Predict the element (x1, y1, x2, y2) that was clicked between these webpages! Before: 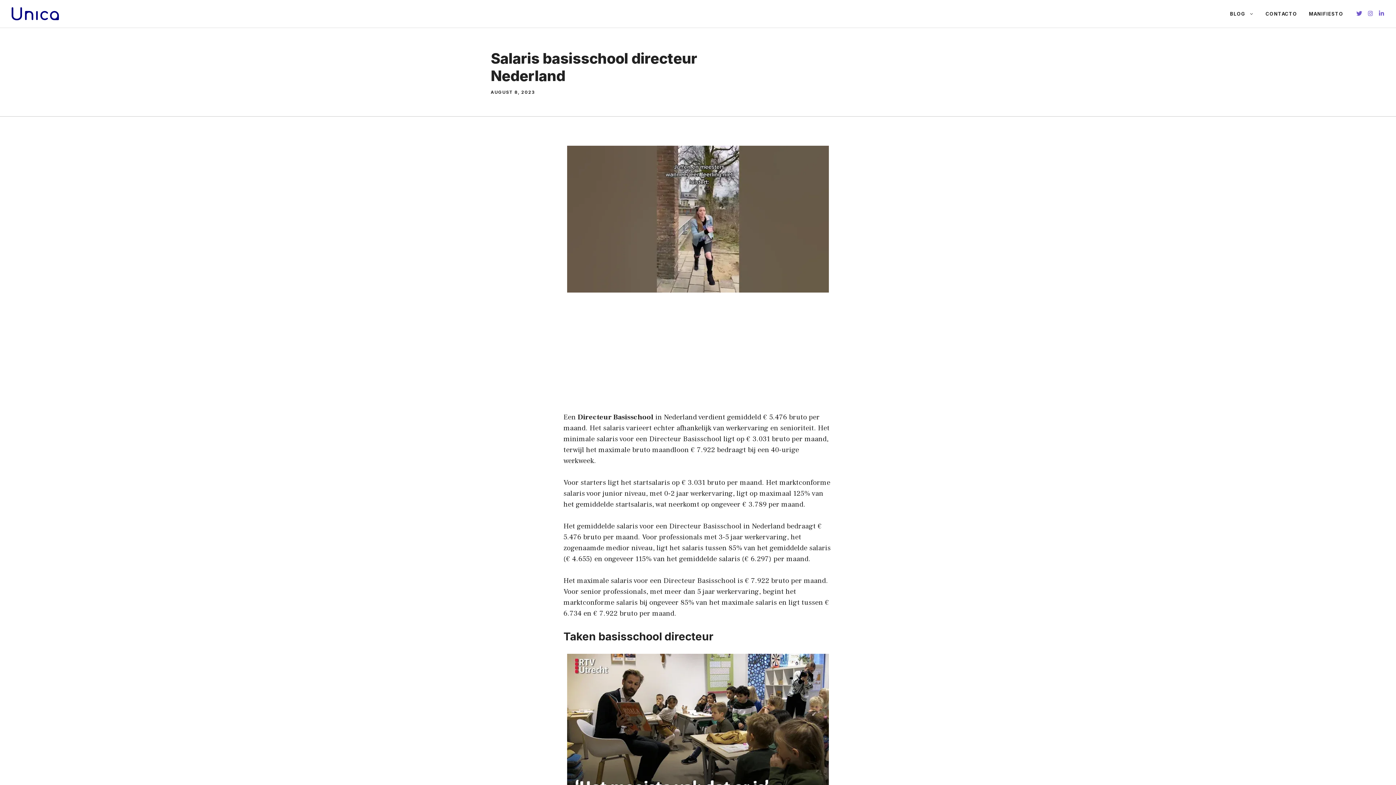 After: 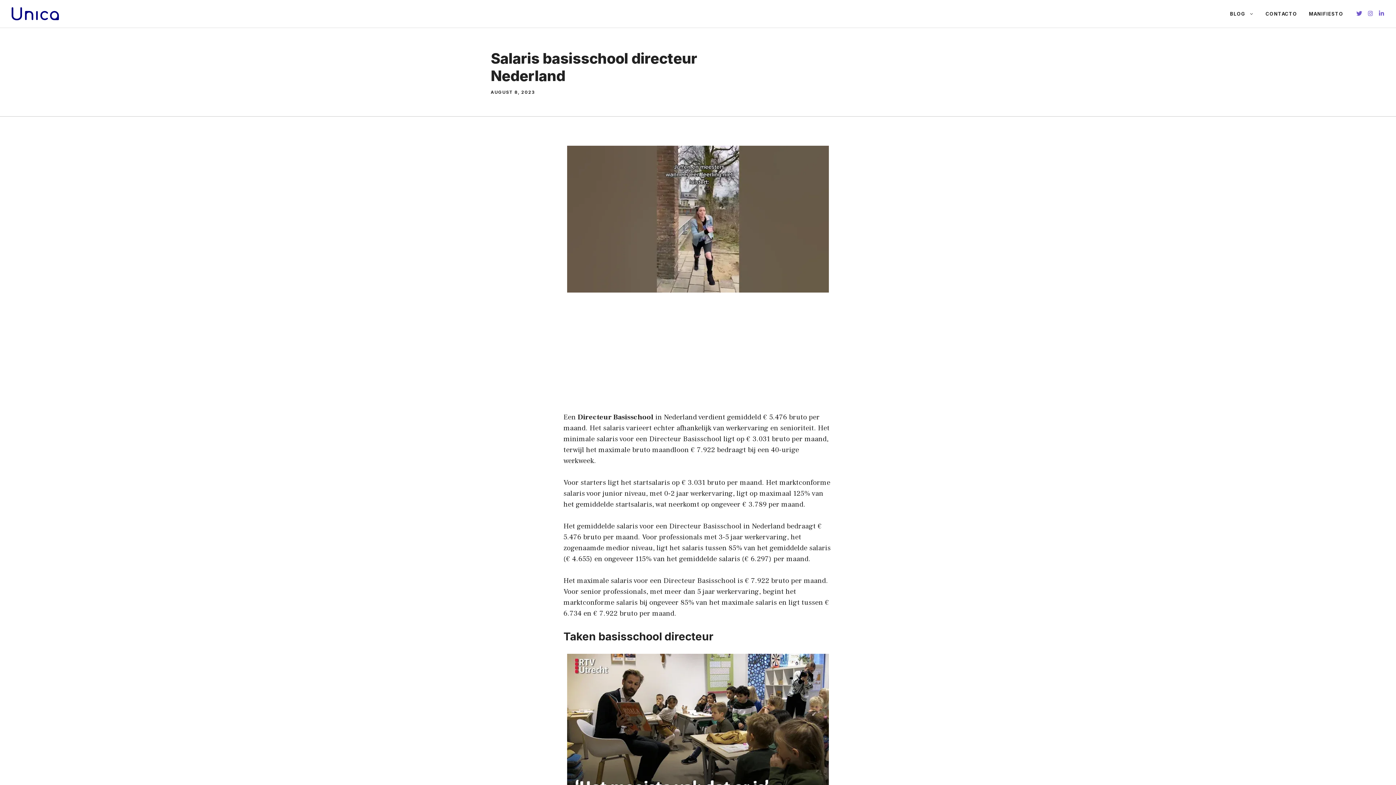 Action: bbox: (1367, 10, 1373, 16)